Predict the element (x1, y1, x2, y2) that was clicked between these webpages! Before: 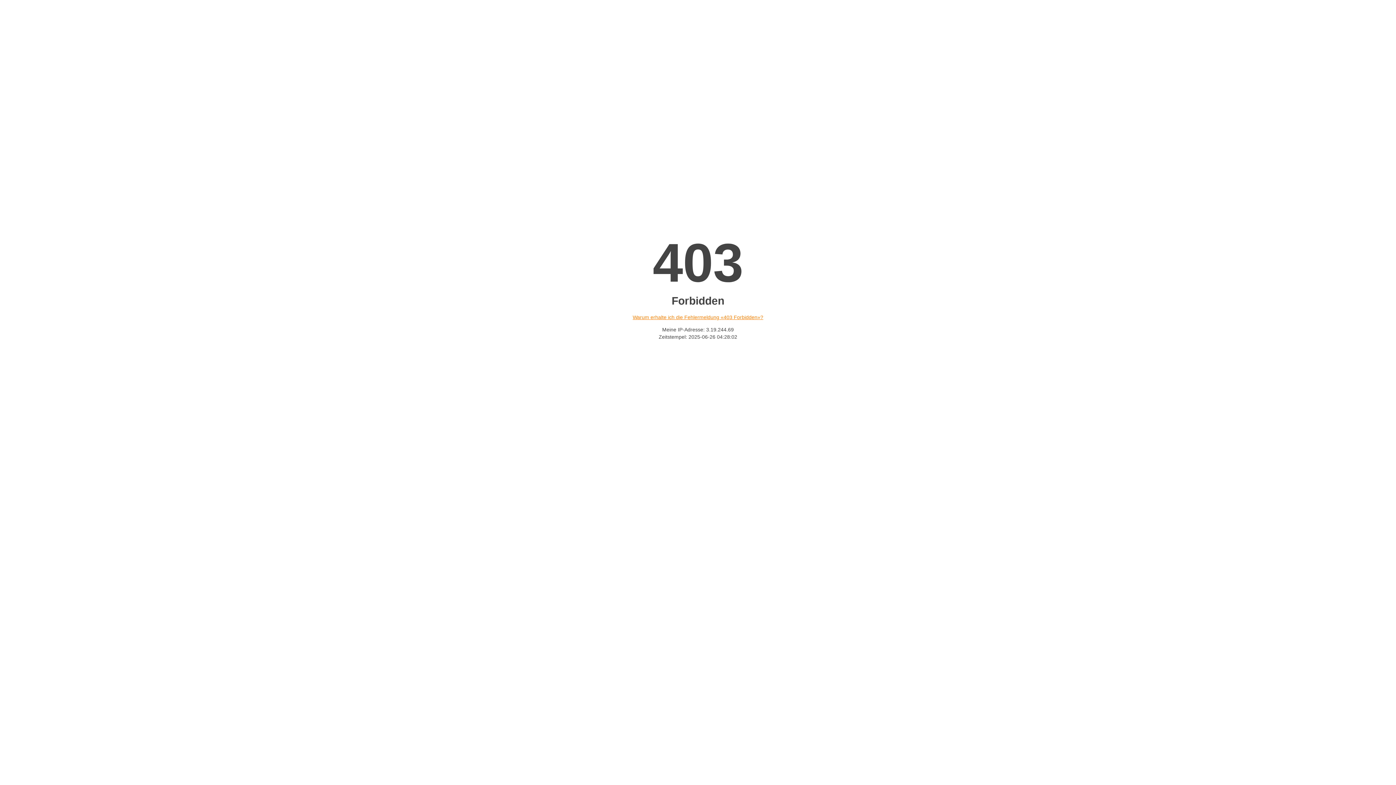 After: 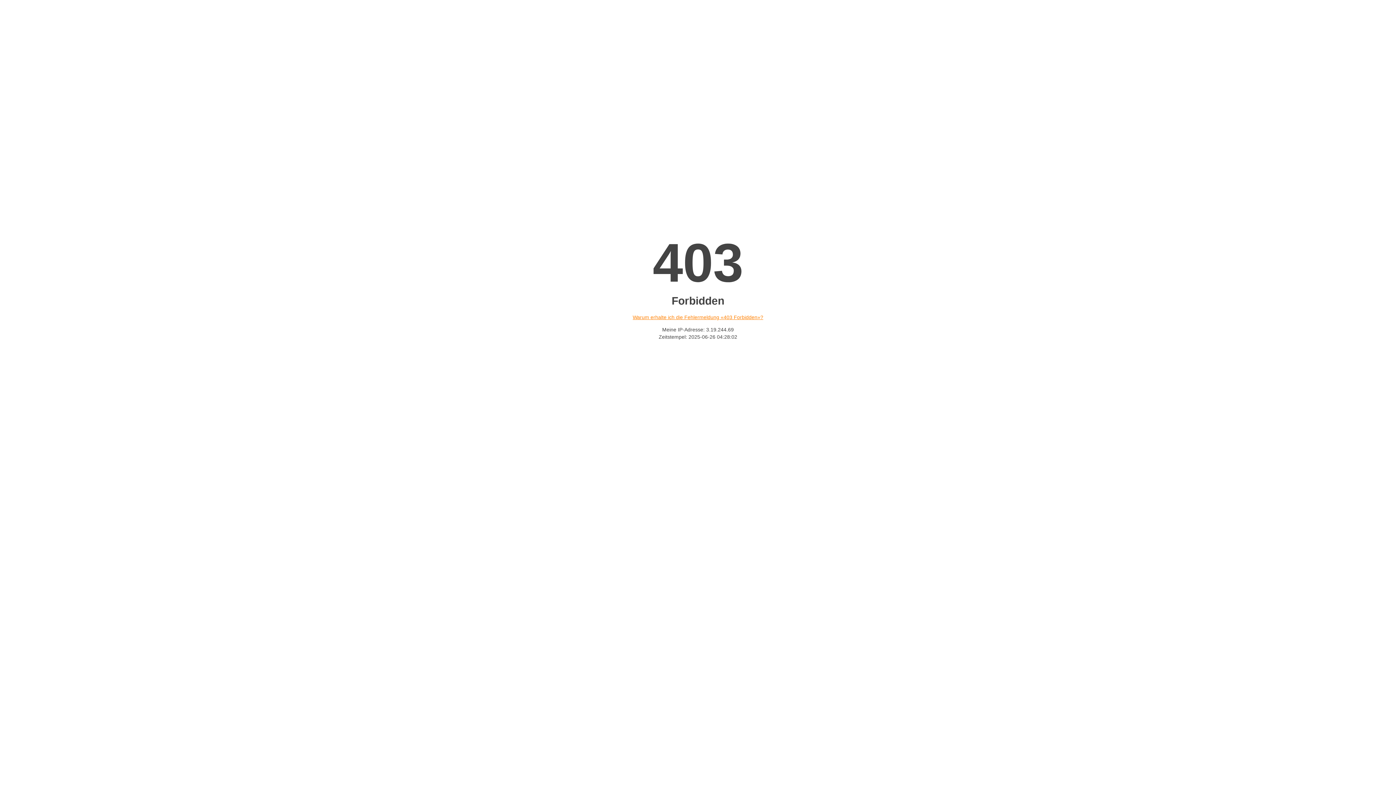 Action: label: Warum erhalte ich die Fehlermeldung «403 Forbidden»? bbox: (632, 314, 763, 320)